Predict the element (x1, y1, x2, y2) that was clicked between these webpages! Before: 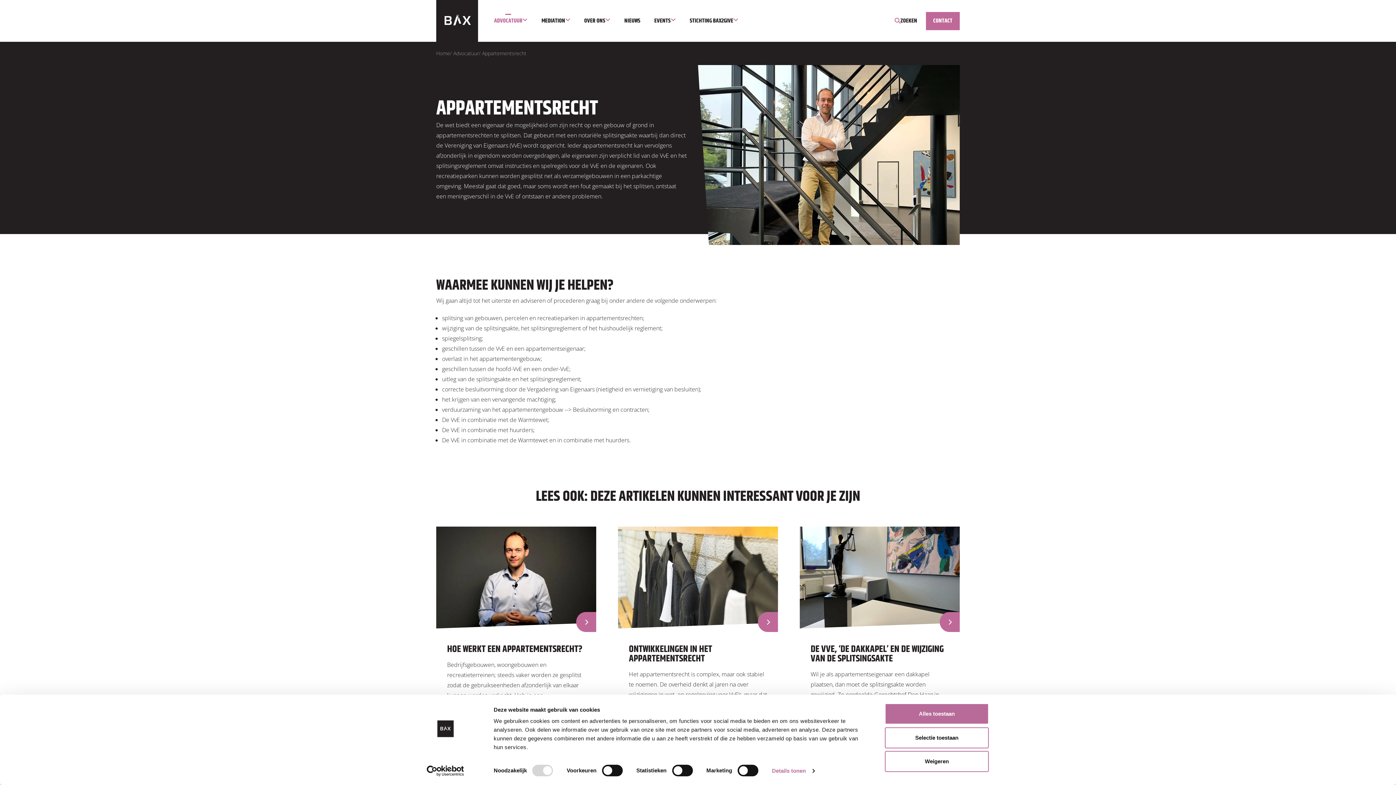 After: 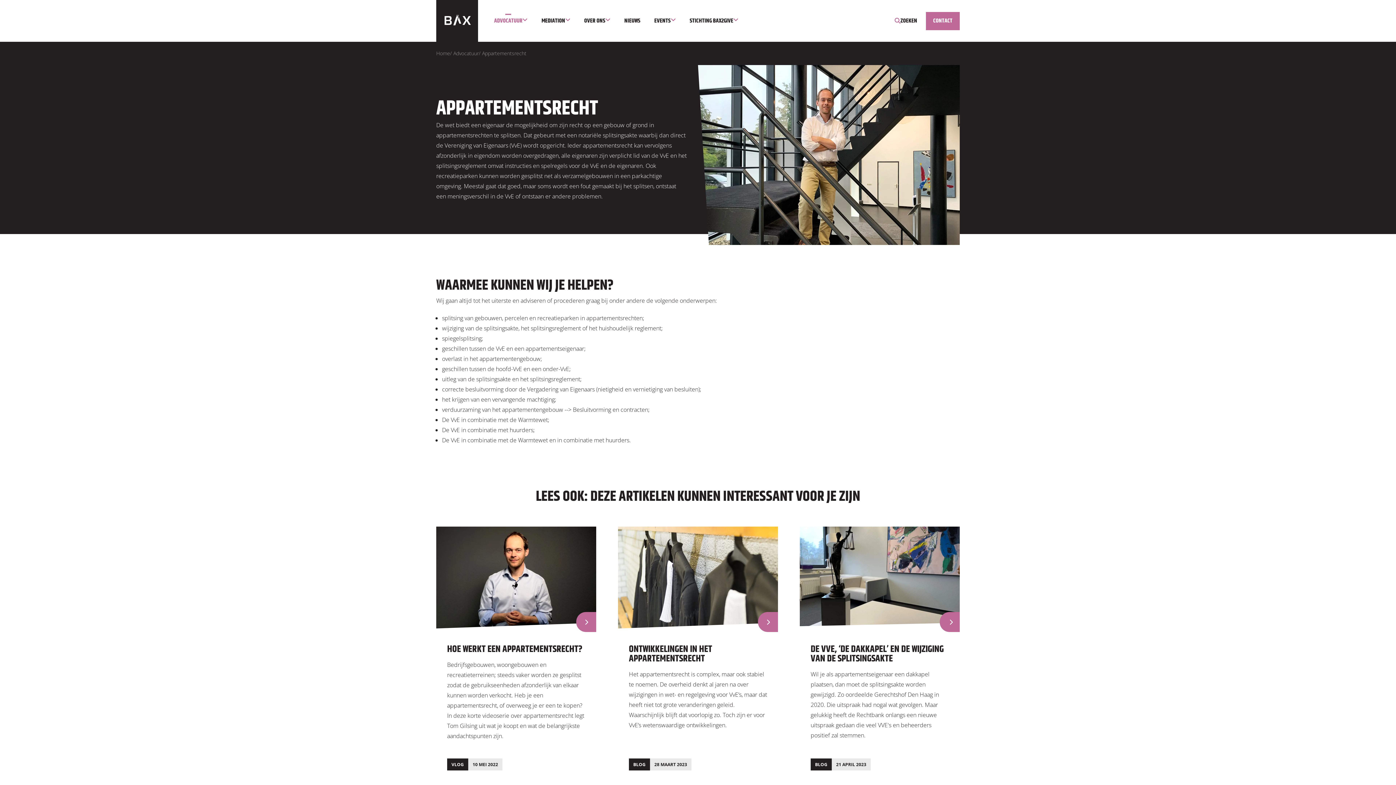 Action: label: Selectie toestaan bbox: (885, 727, 989, 748)